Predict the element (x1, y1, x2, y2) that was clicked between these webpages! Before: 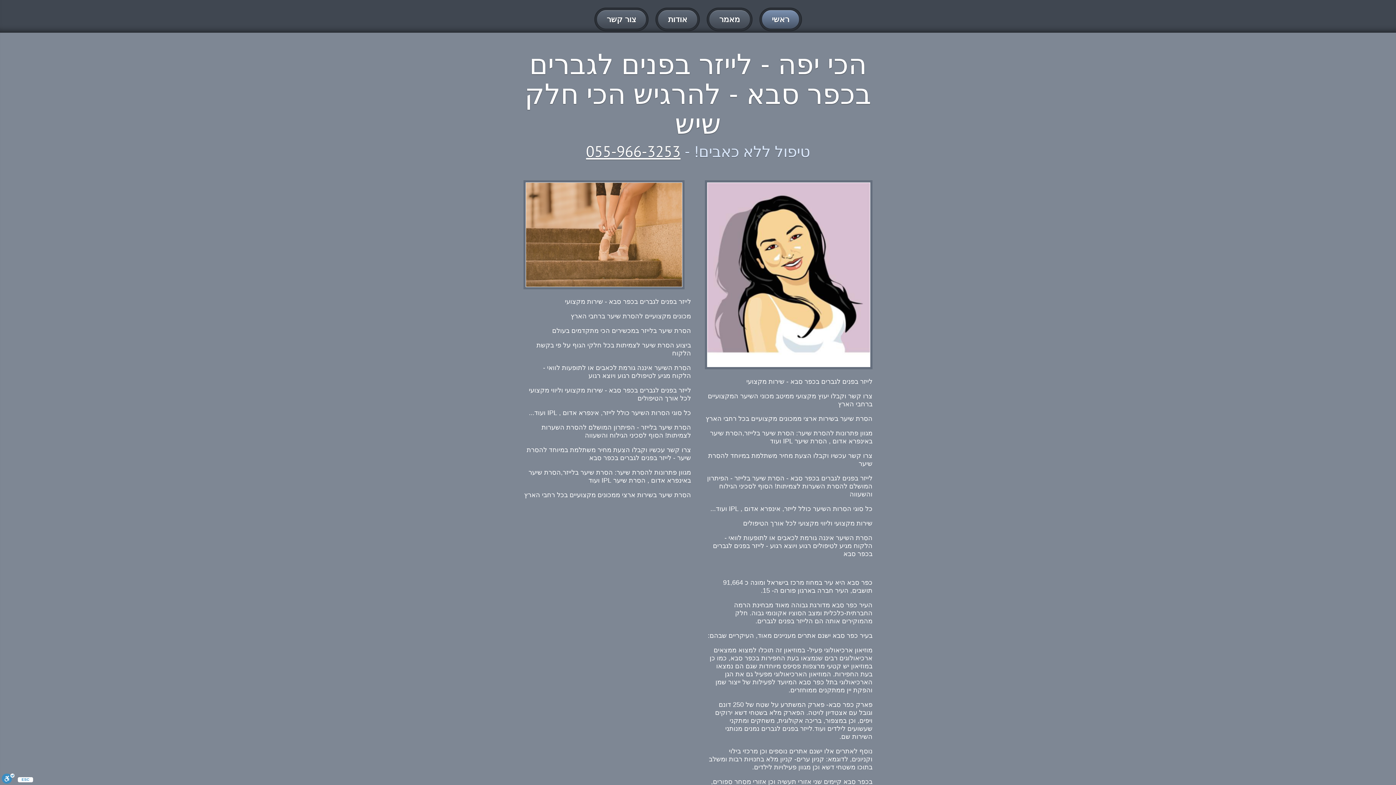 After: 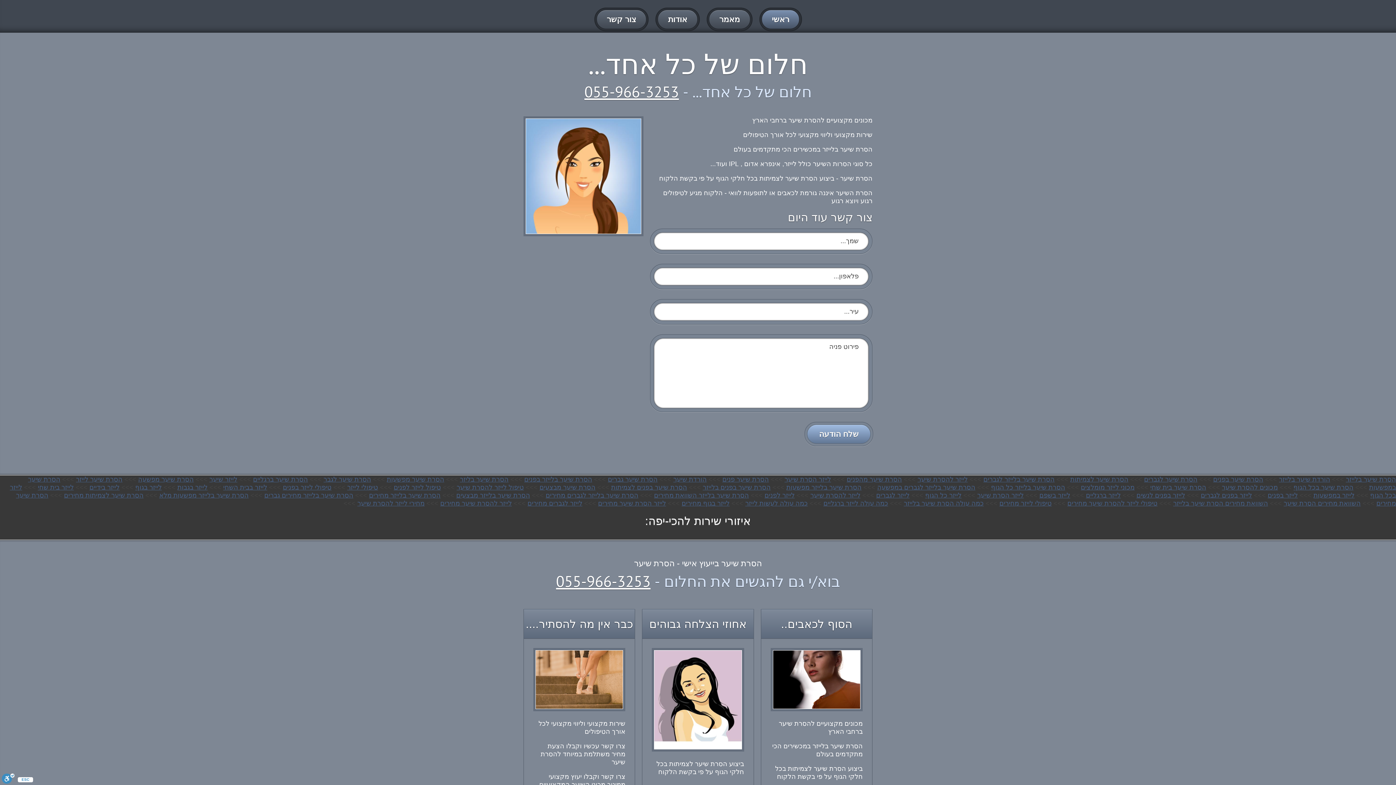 Action: bbox: (594, 7, 648, 31) label: צור קשר